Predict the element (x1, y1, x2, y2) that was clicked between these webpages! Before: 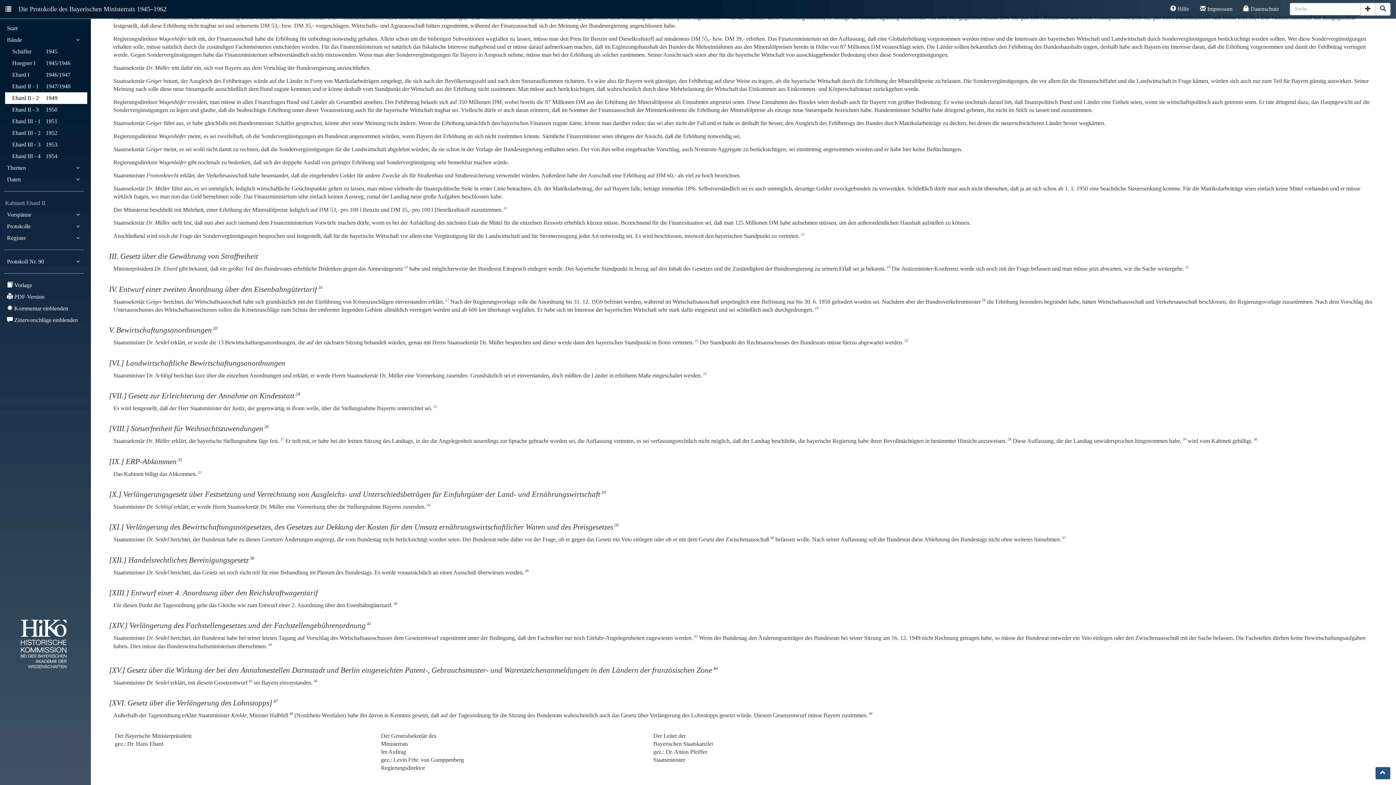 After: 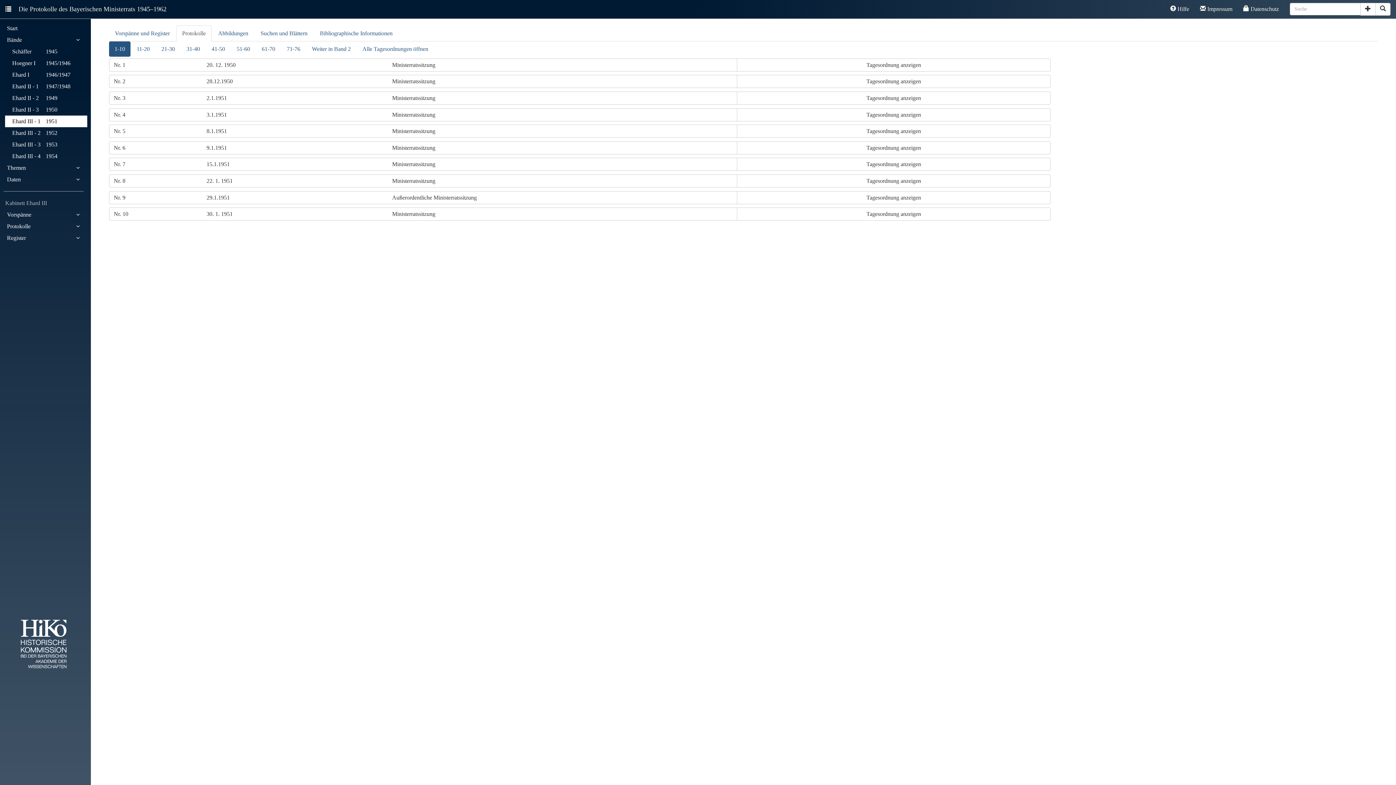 Action: bbox: (10, 115, 83, 127) label: Ehard III - 1 1951